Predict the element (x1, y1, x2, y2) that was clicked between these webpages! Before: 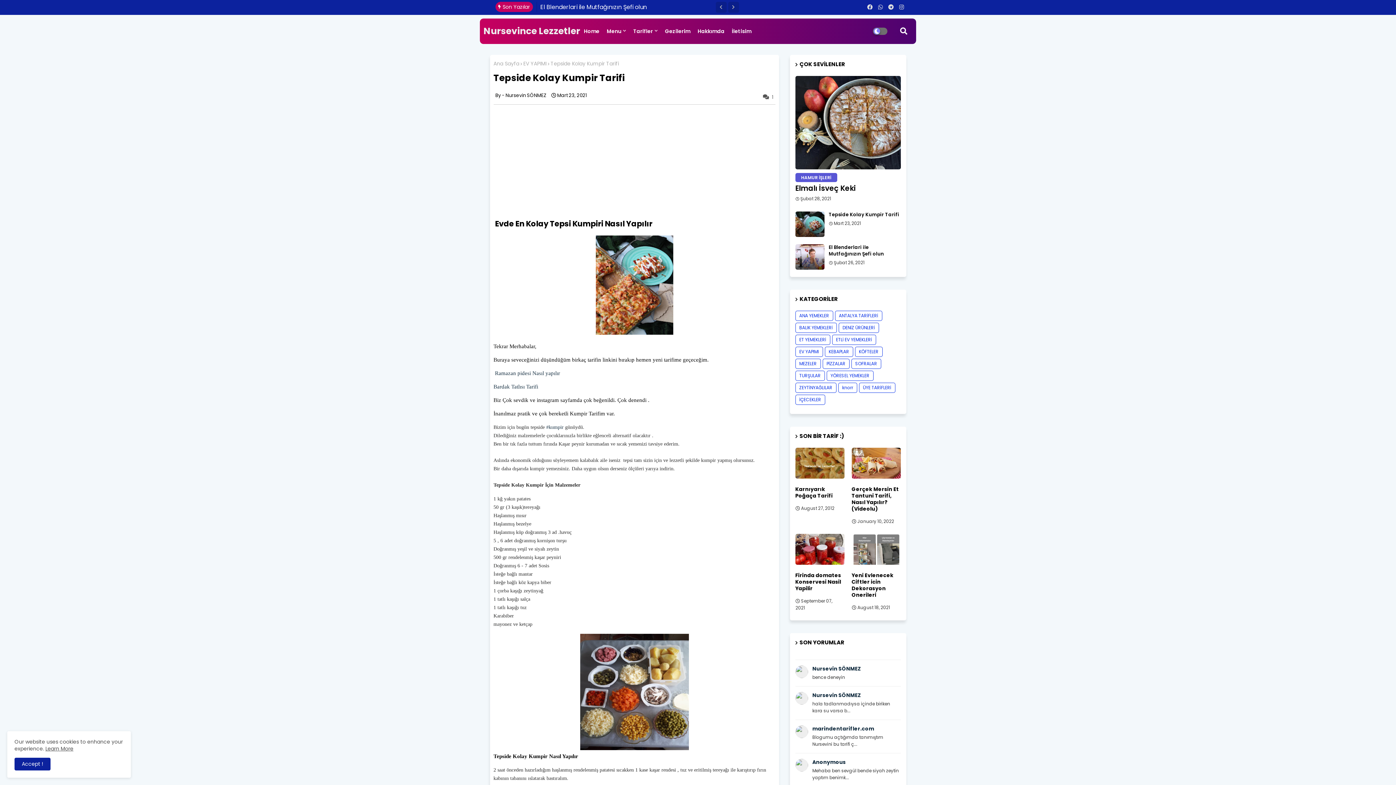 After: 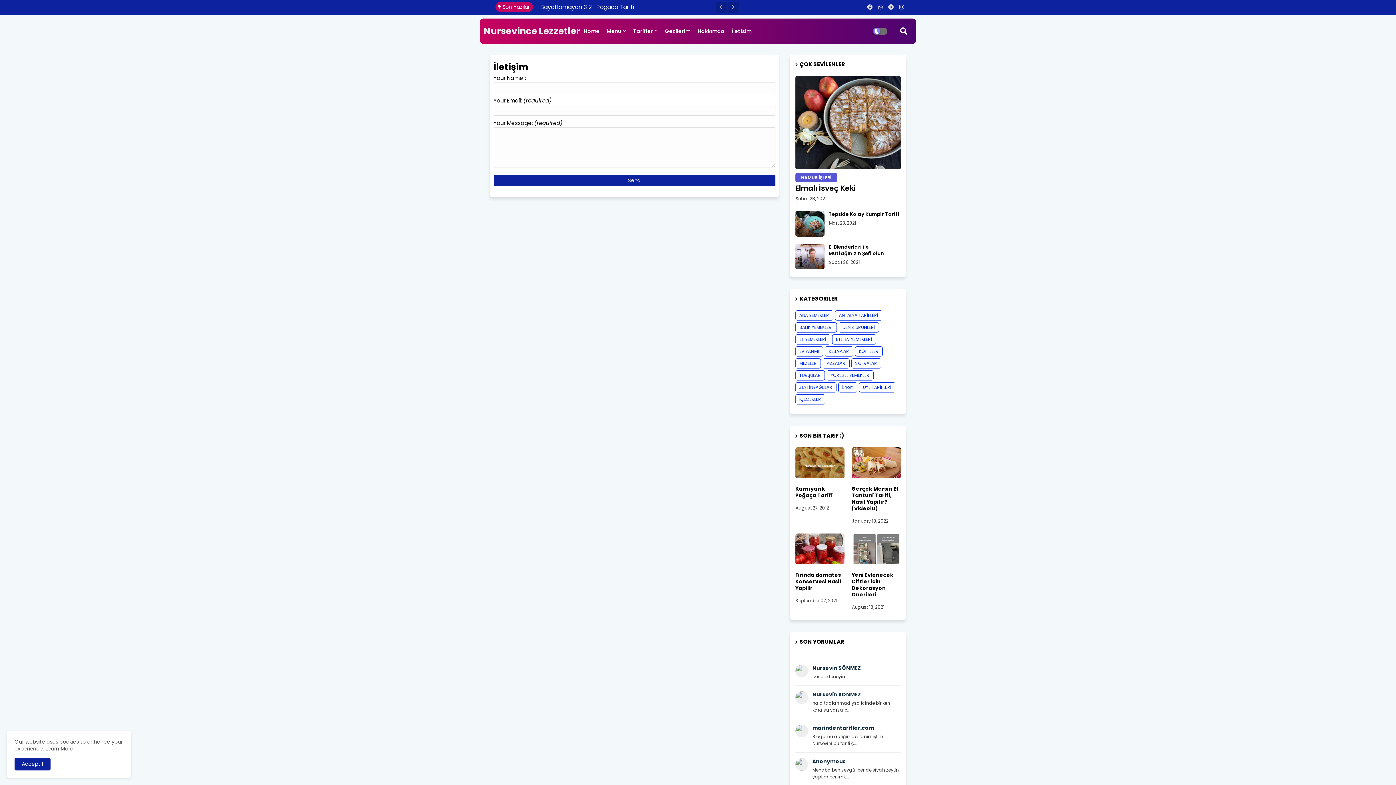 Action: bbox: (728, 18, 755, 44) label: İletisim